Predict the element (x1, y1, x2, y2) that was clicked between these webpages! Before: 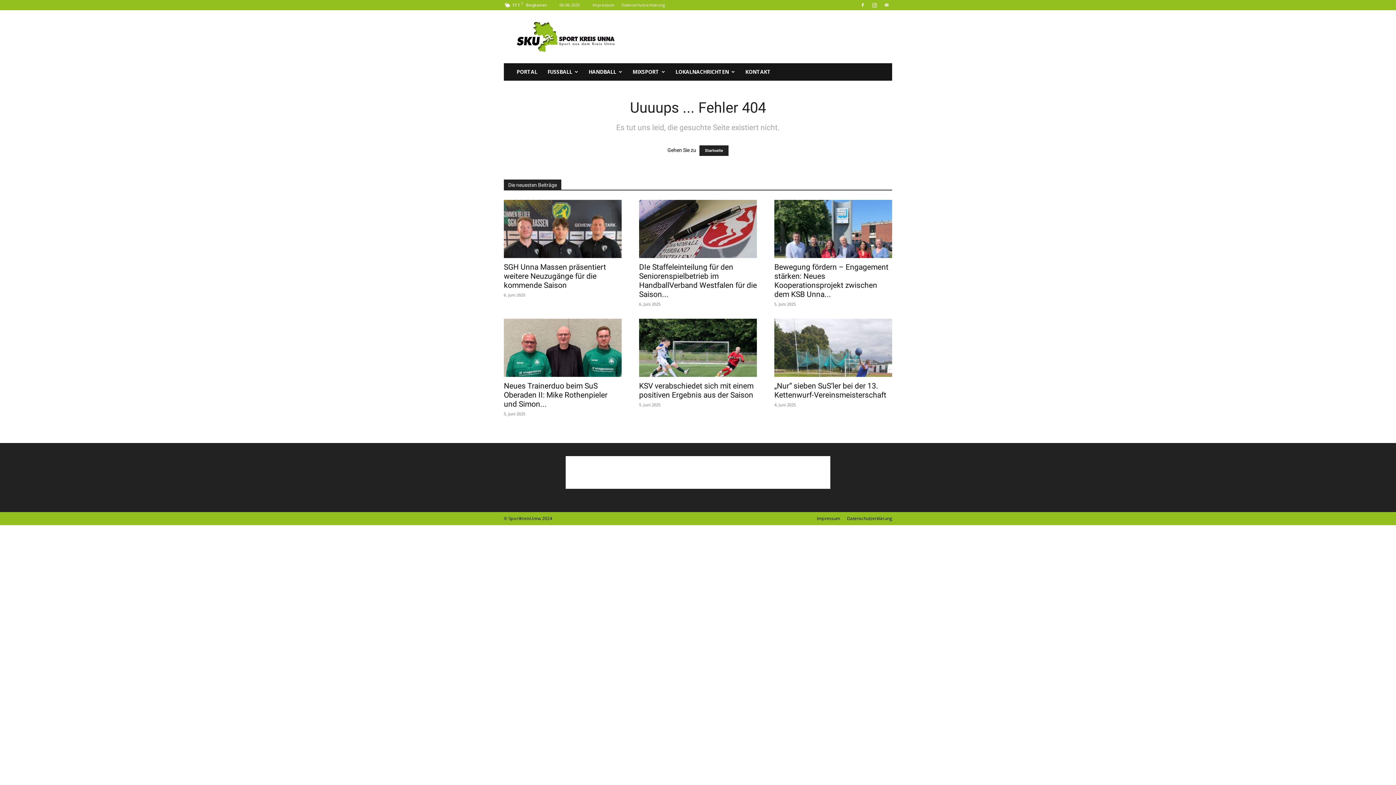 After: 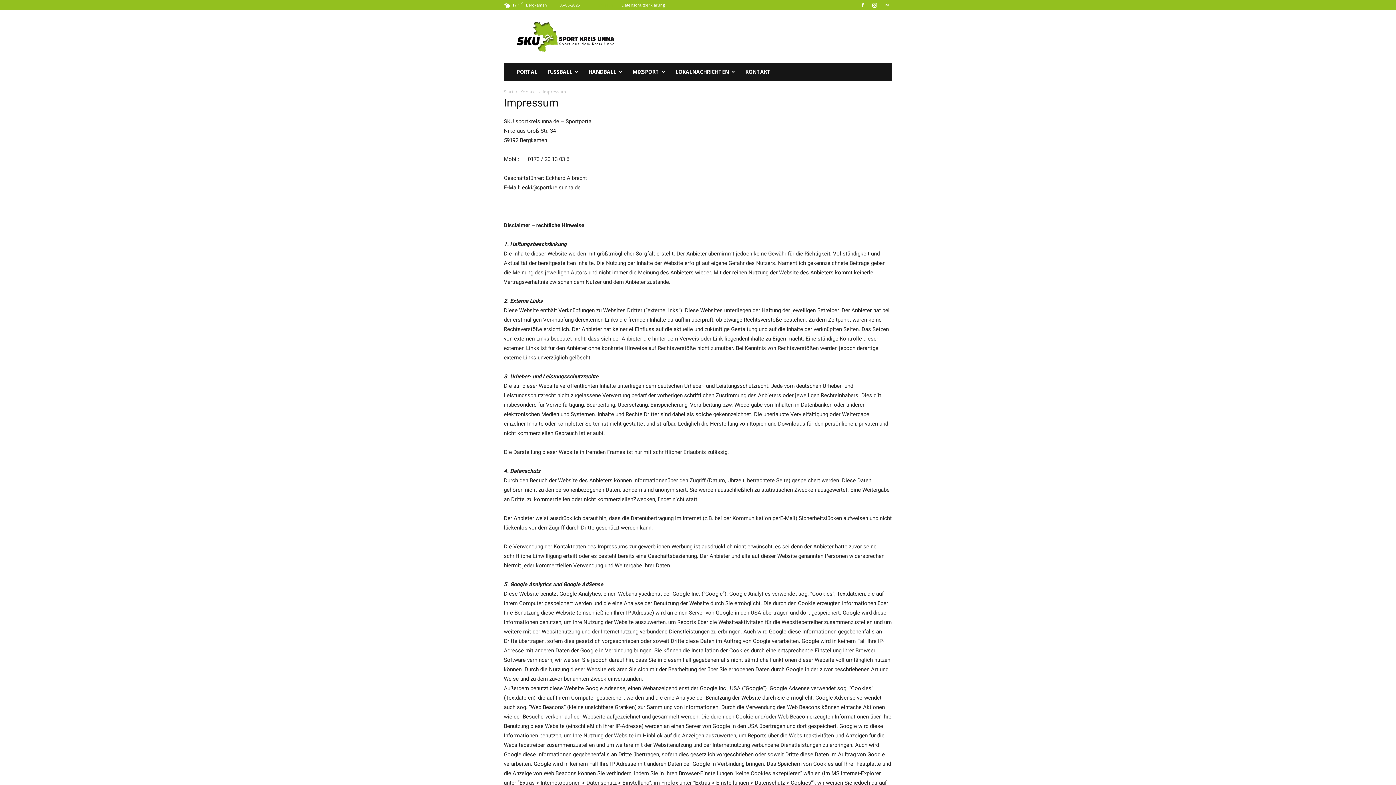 Action: label: Impressum bbox: (592, 2, 614, 7)